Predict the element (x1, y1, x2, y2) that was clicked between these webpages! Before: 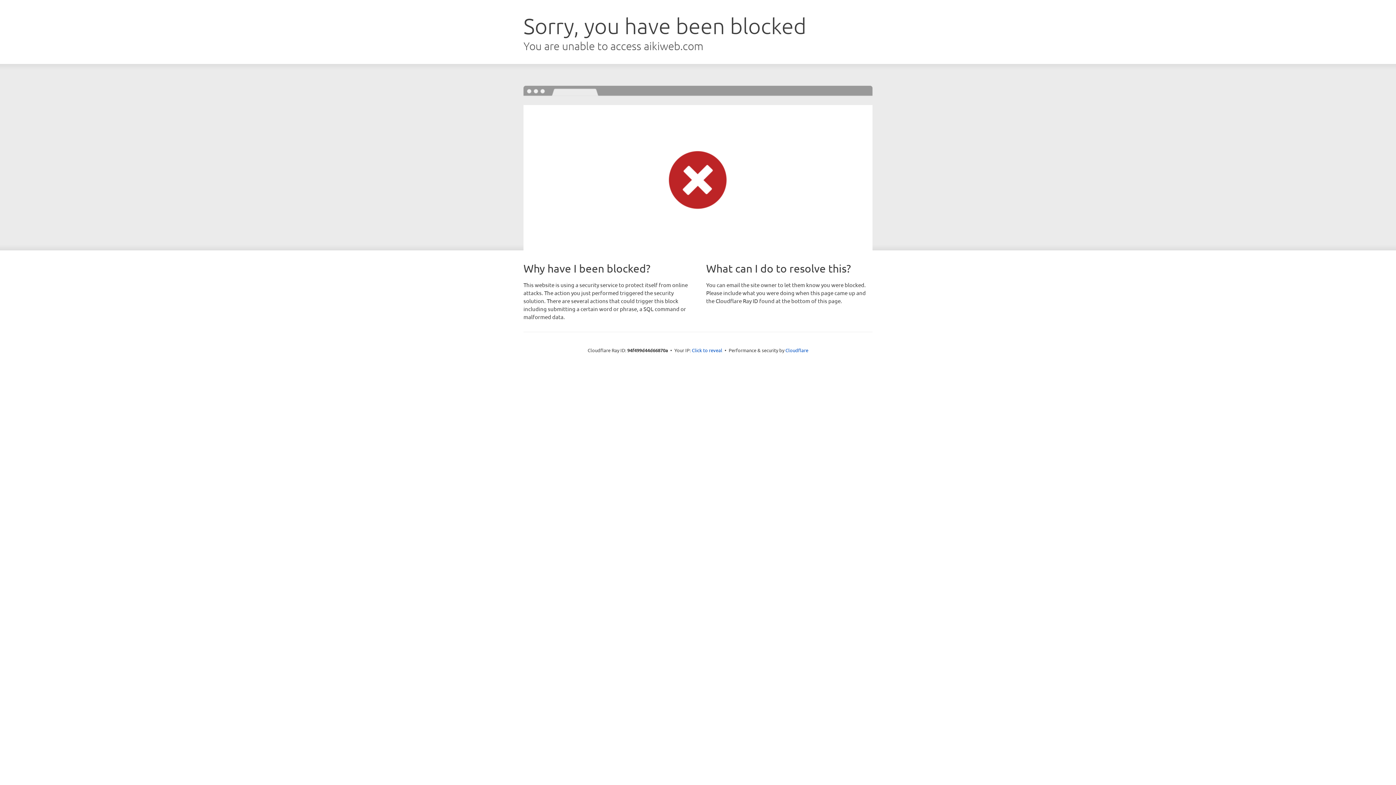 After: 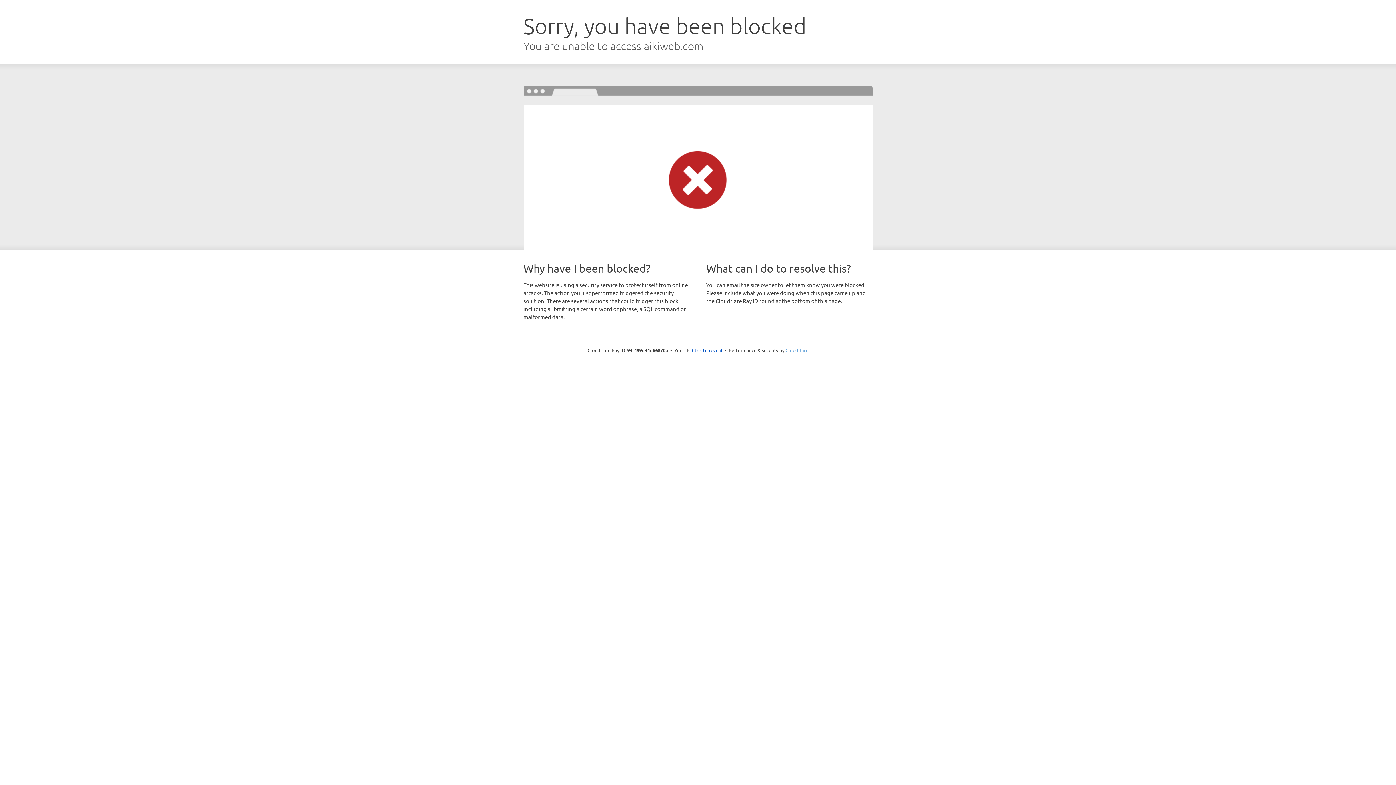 Action: bbox: (785, 347, 808, 353) label: Cloudflare